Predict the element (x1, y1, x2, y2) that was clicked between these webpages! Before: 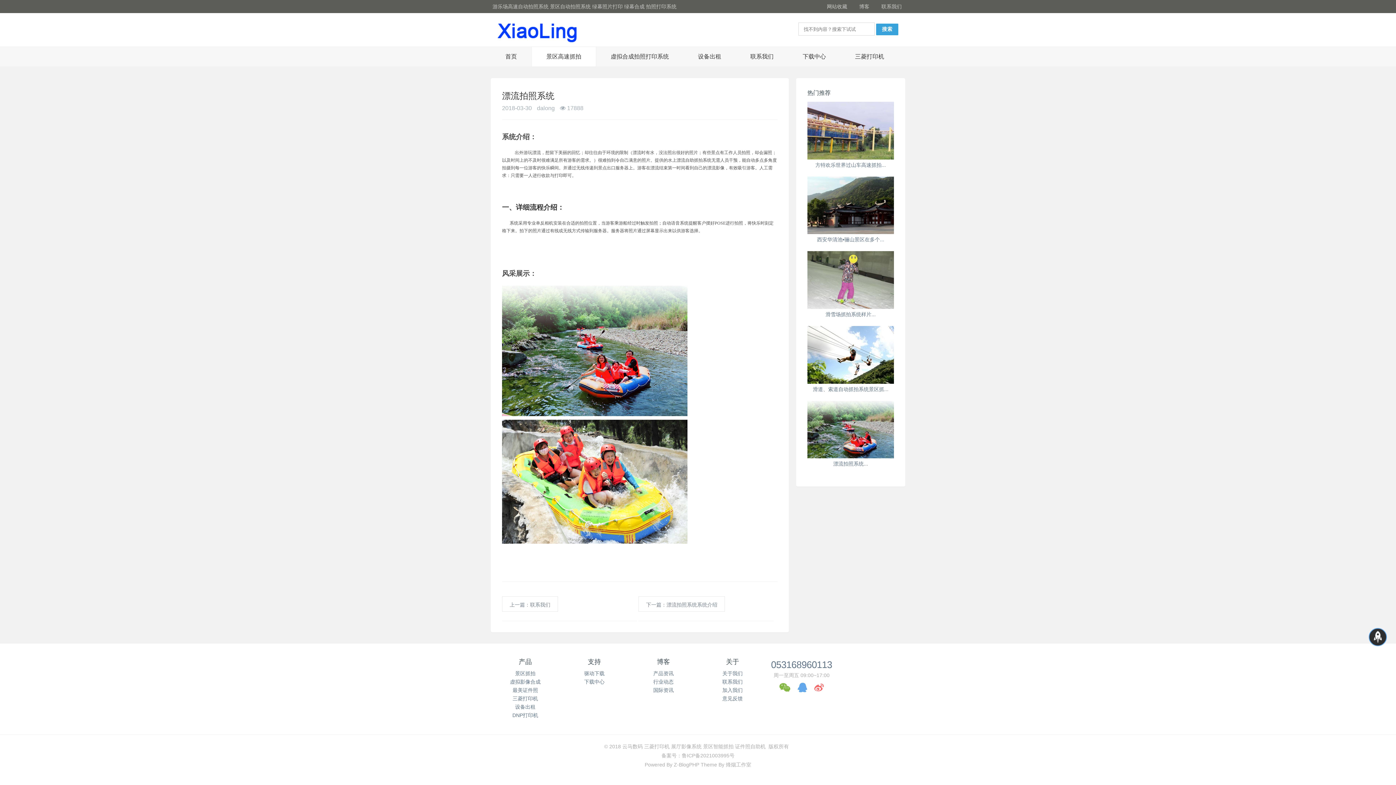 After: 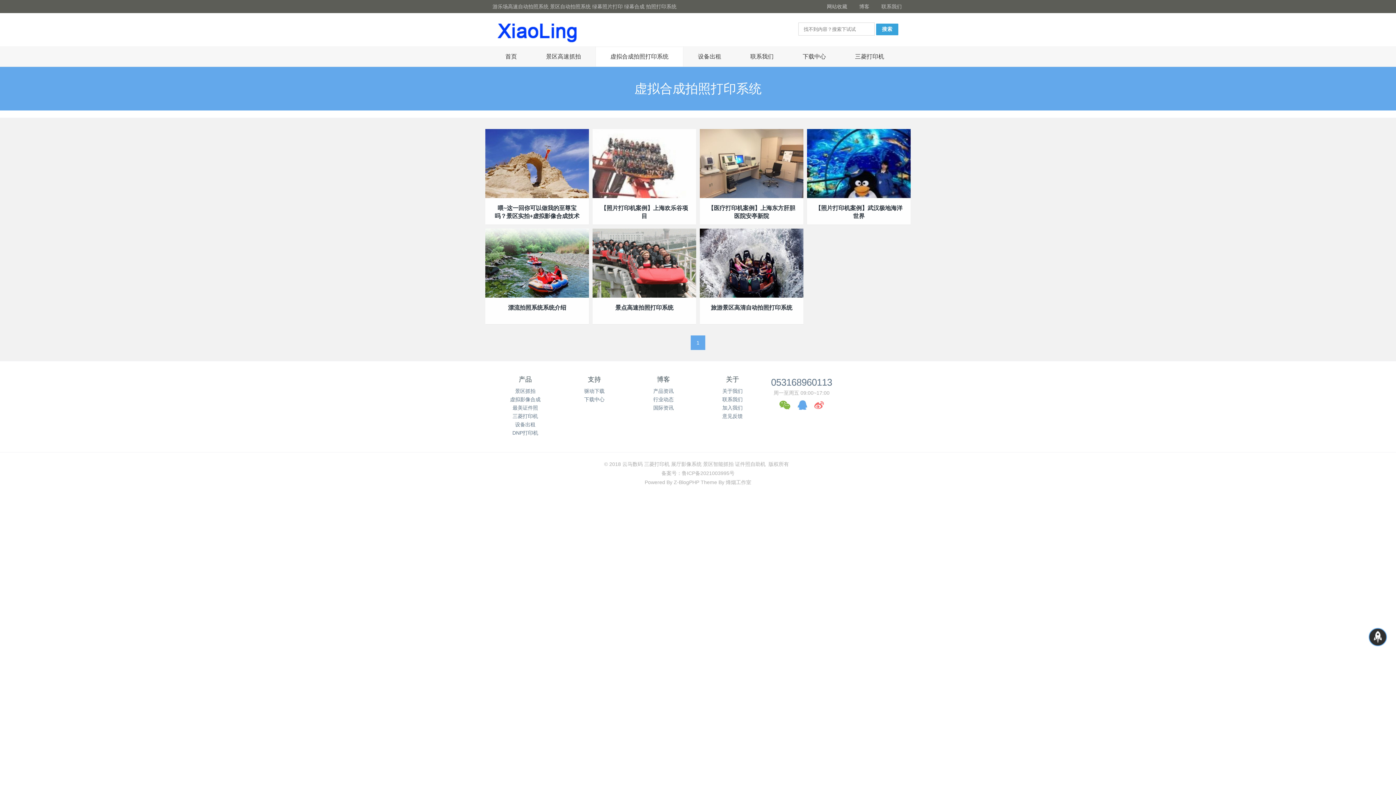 Action: bbox: (596, 46, 683, 66) label: 虚拟合成拍照打印系统